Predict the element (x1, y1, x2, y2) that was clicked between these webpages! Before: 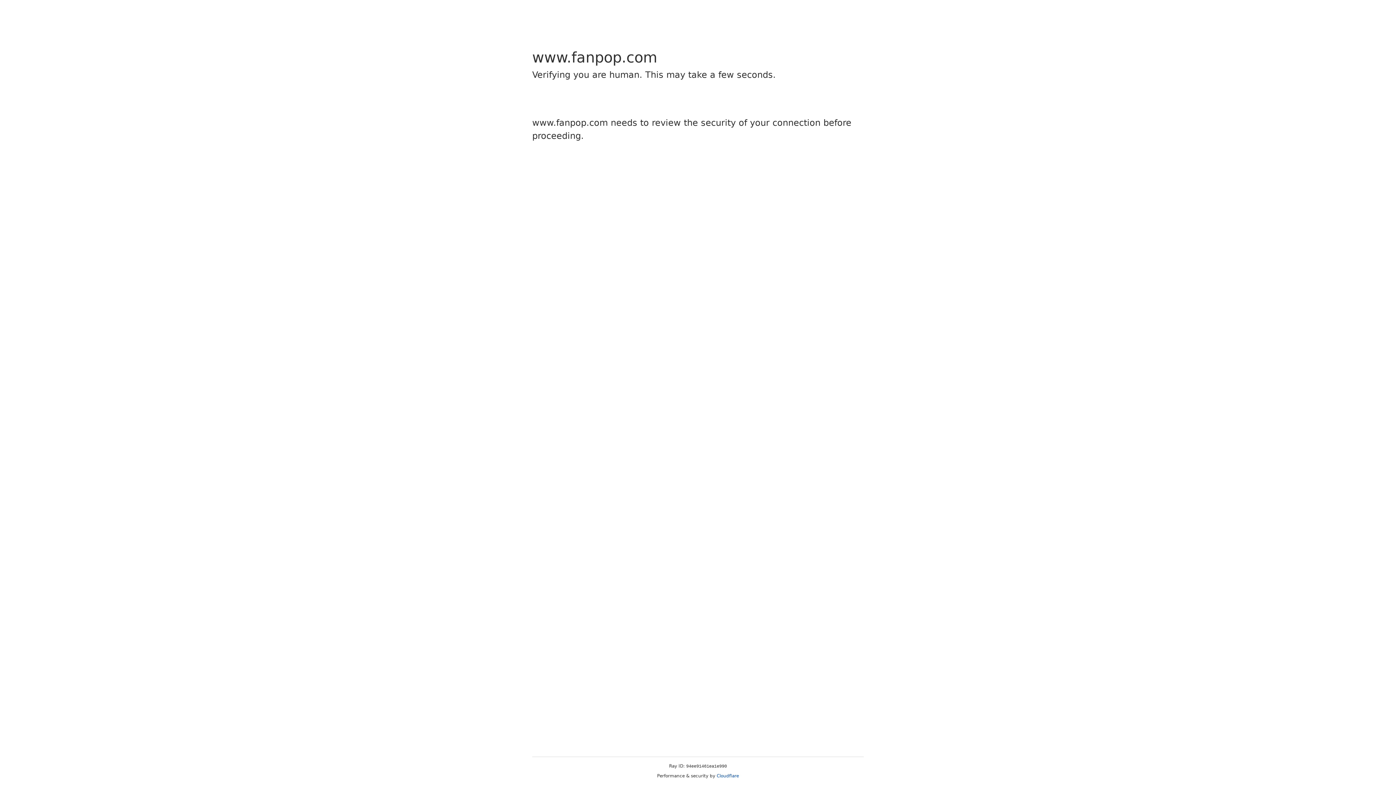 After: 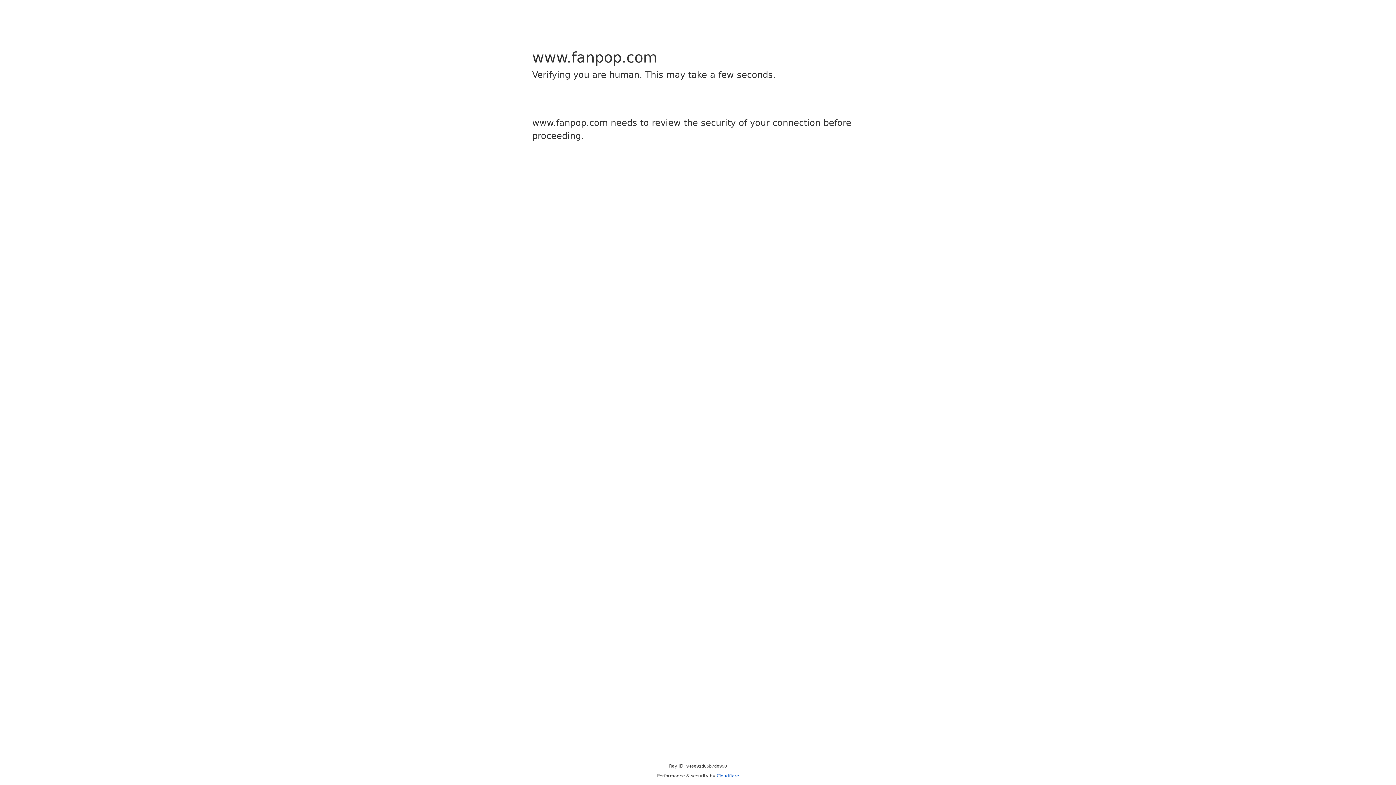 Action: bbox: (716, 773, 739, 778) label: Cloudflare